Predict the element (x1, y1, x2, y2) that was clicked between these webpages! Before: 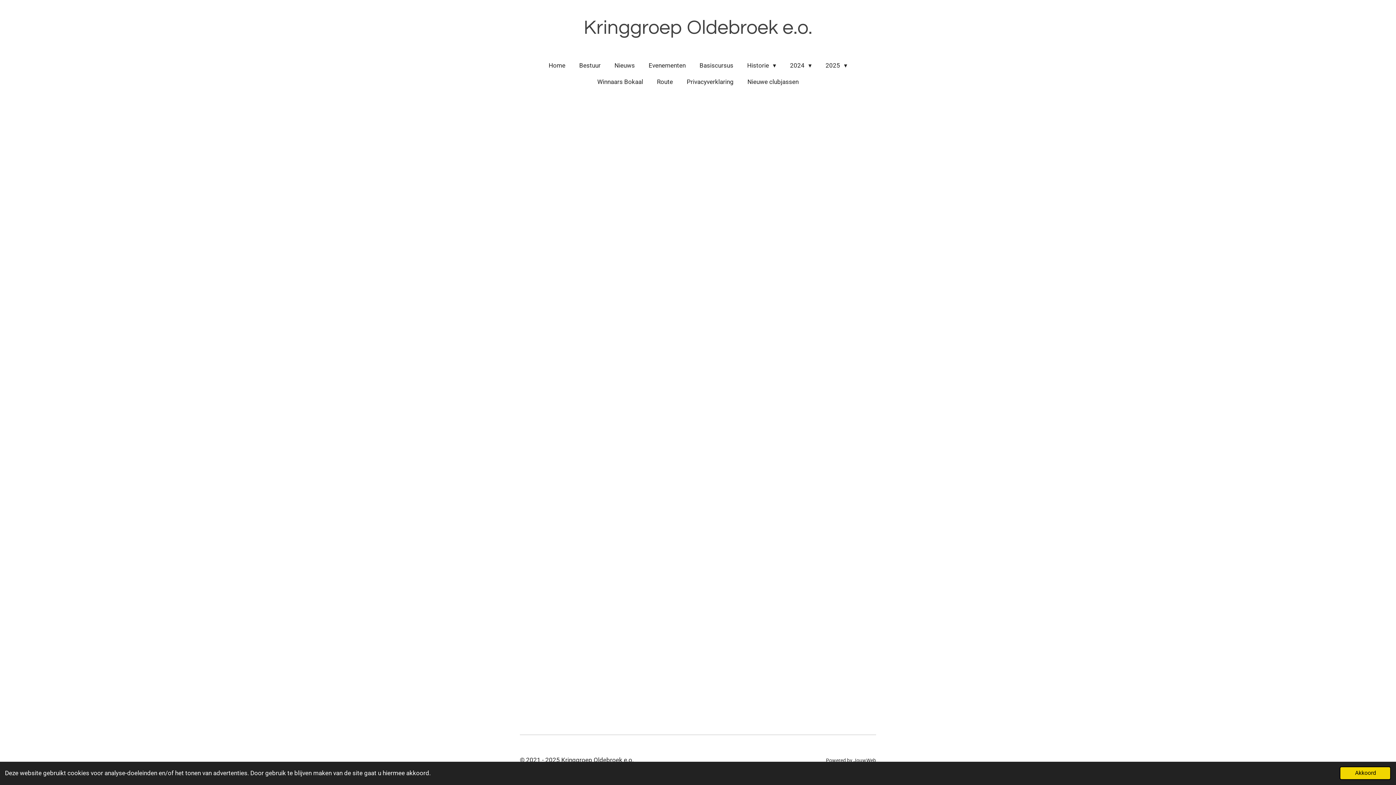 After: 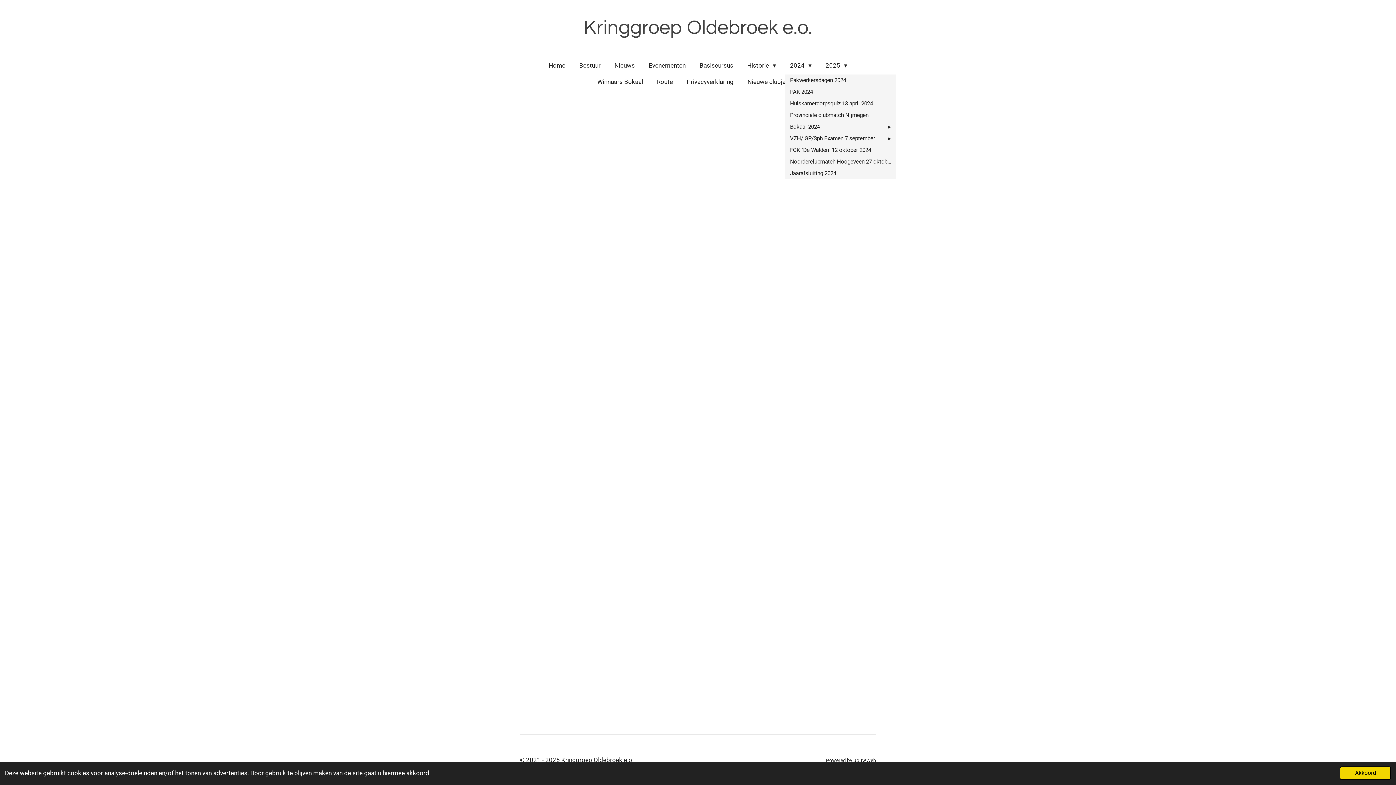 Action: label: 2024  bbox: (785, 59, 817, 71)